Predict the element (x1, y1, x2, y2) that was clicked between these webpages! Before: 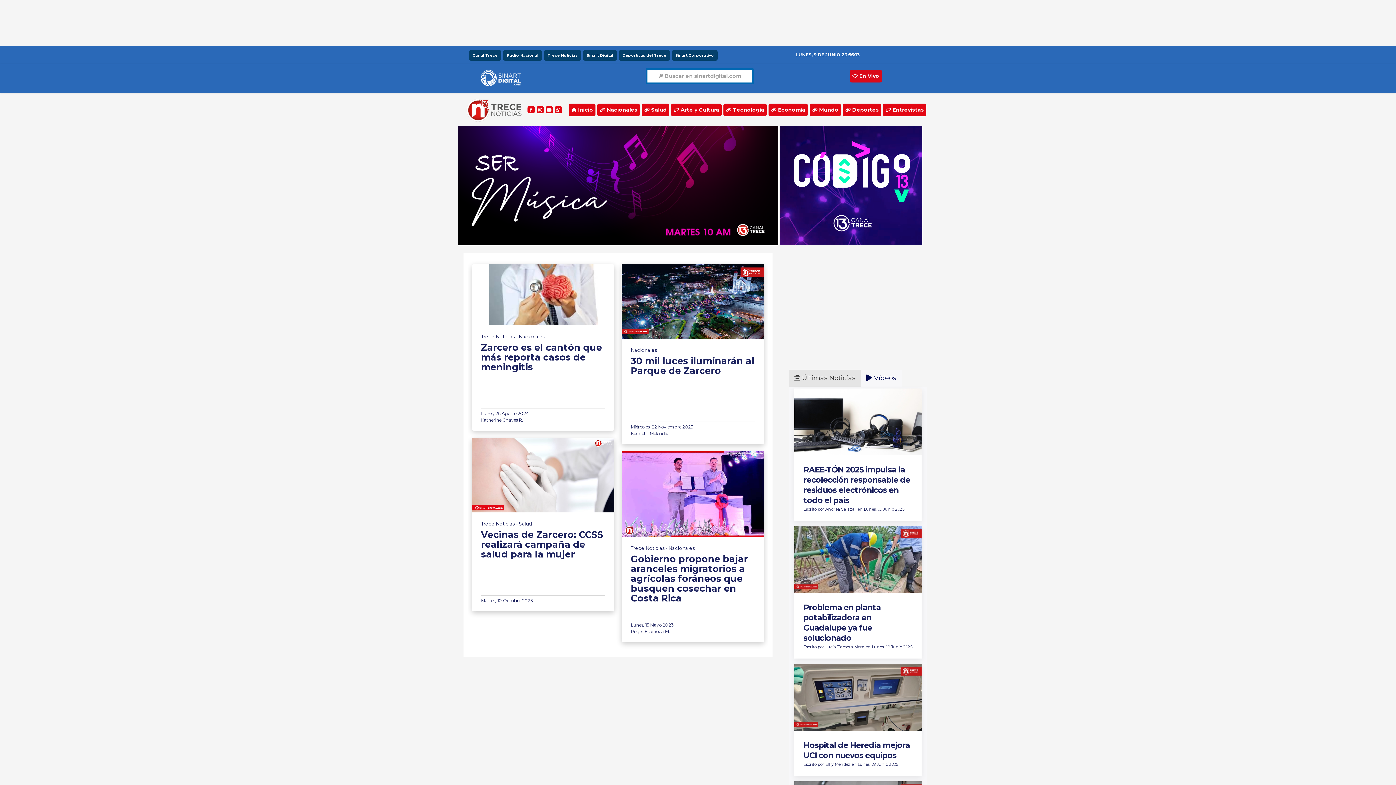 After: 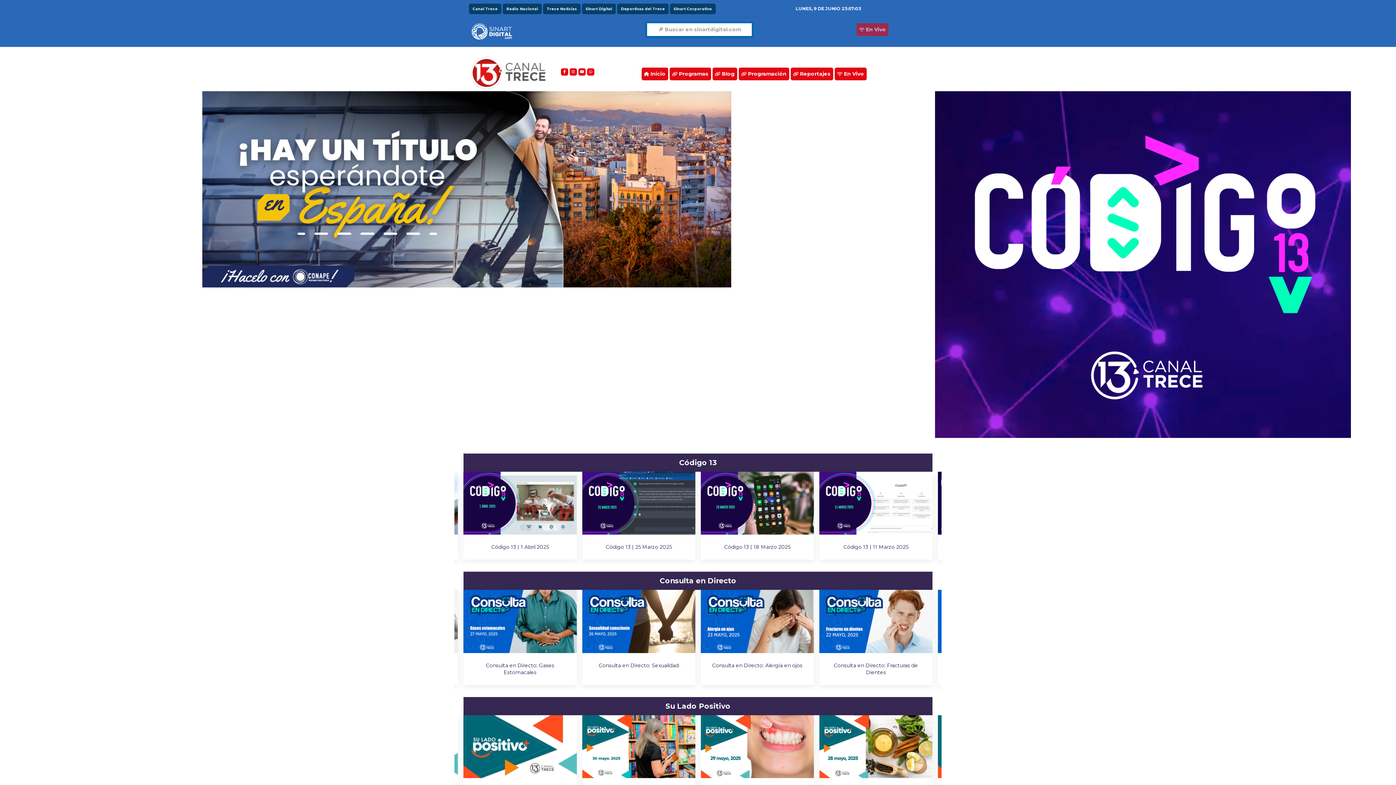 Action: label: Canal Trece bbox: (469, 50, 501, 60)